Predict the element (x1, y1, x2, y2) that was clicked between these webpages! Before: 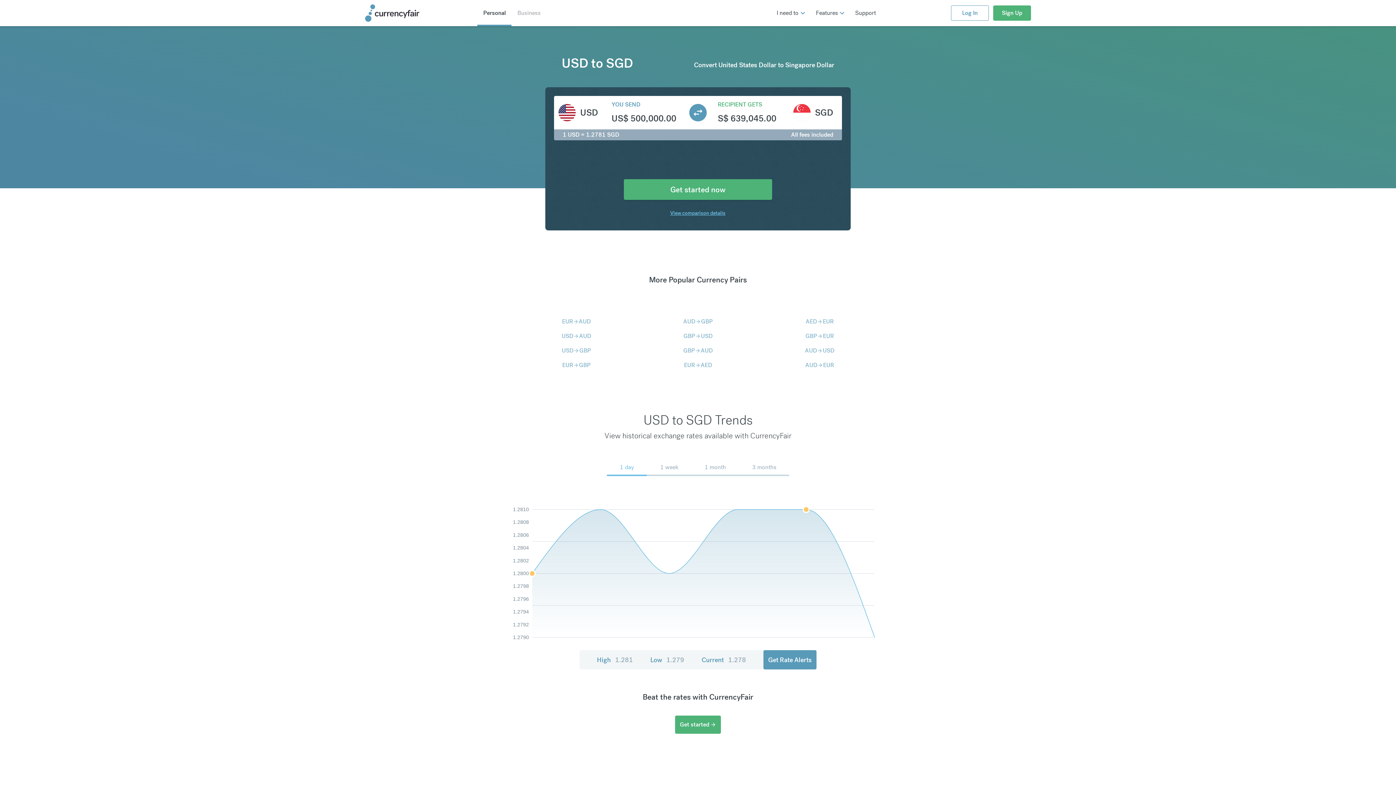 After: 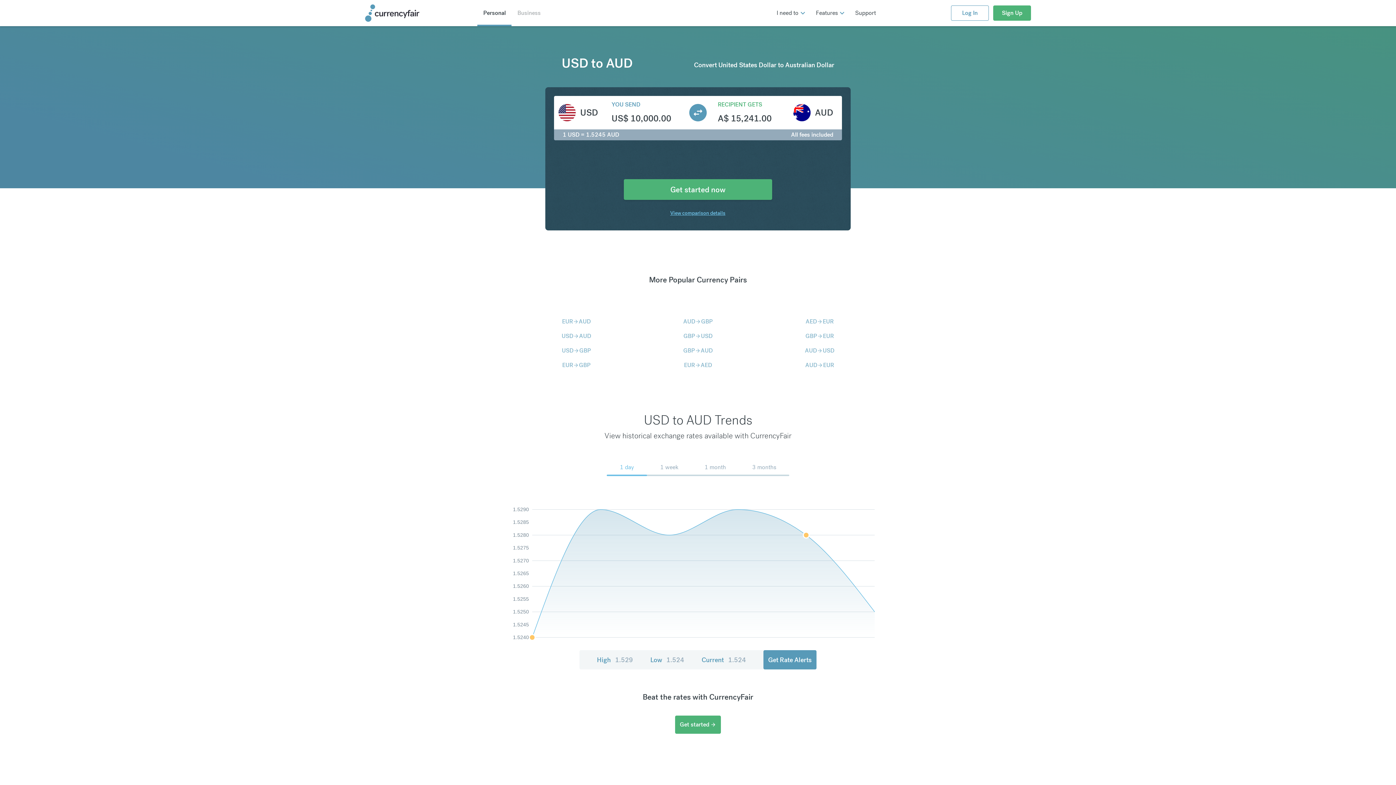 Action: label: USD
arrow_forward
AUD bbox: (561, 332, 591, 340)